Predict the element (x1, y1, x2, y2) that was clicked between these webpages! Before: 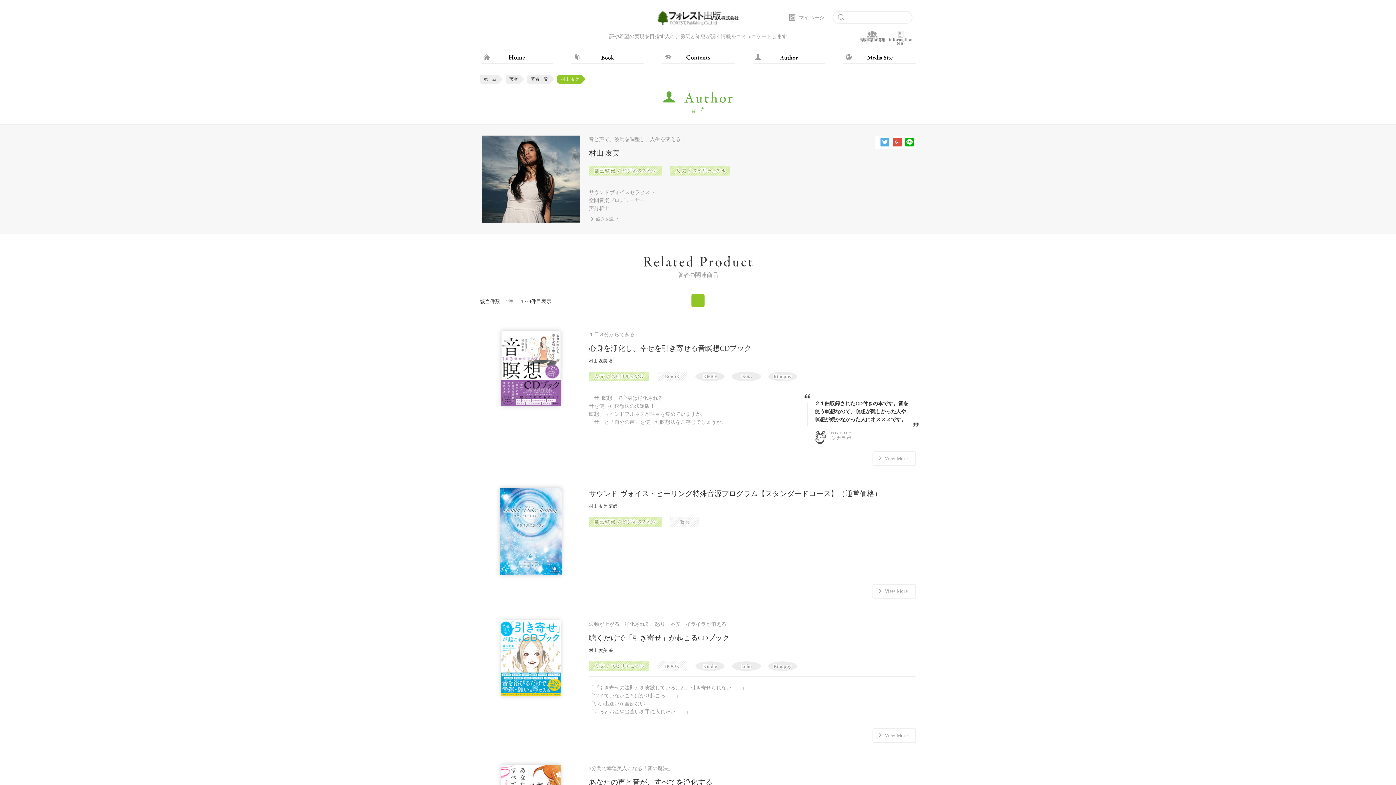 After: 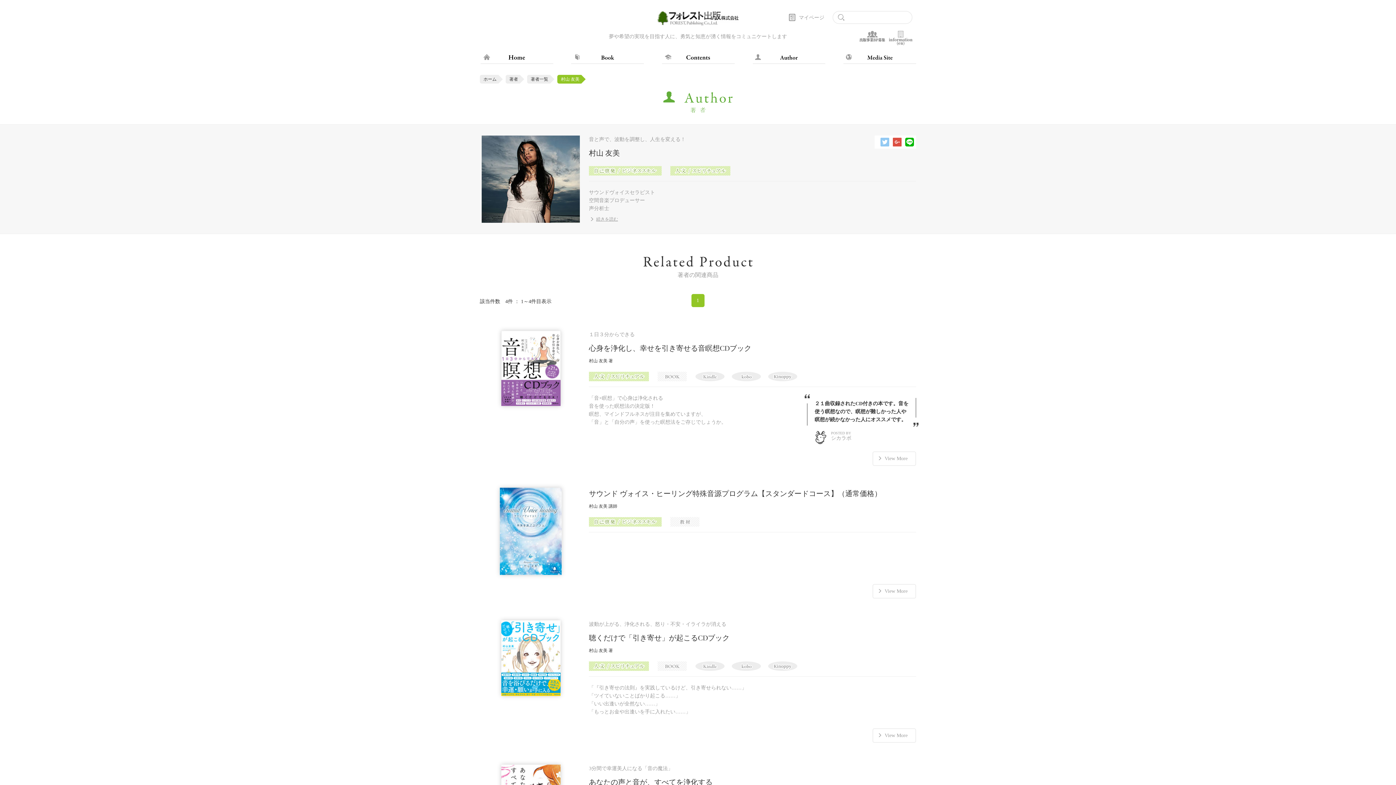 Action: bbox: (880, 137, 889, 146)